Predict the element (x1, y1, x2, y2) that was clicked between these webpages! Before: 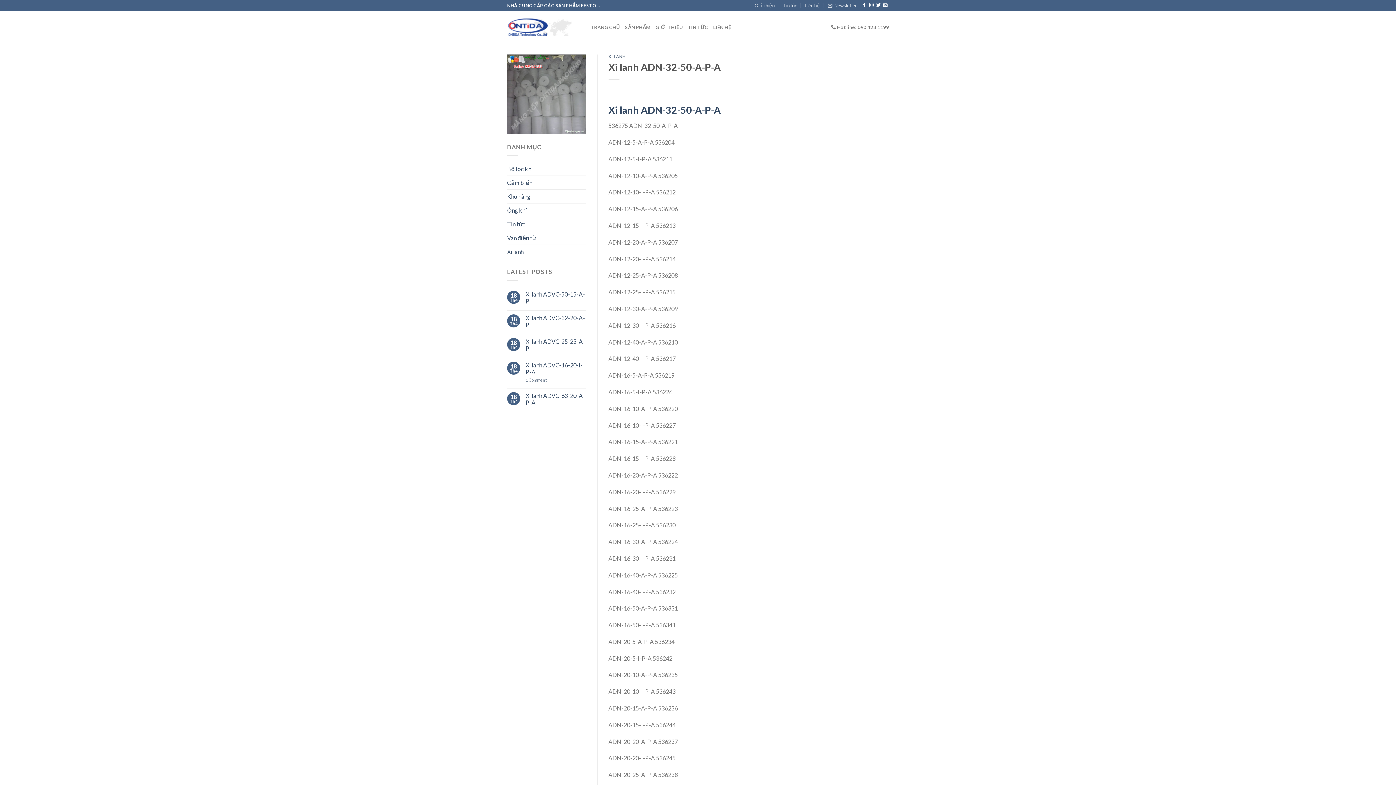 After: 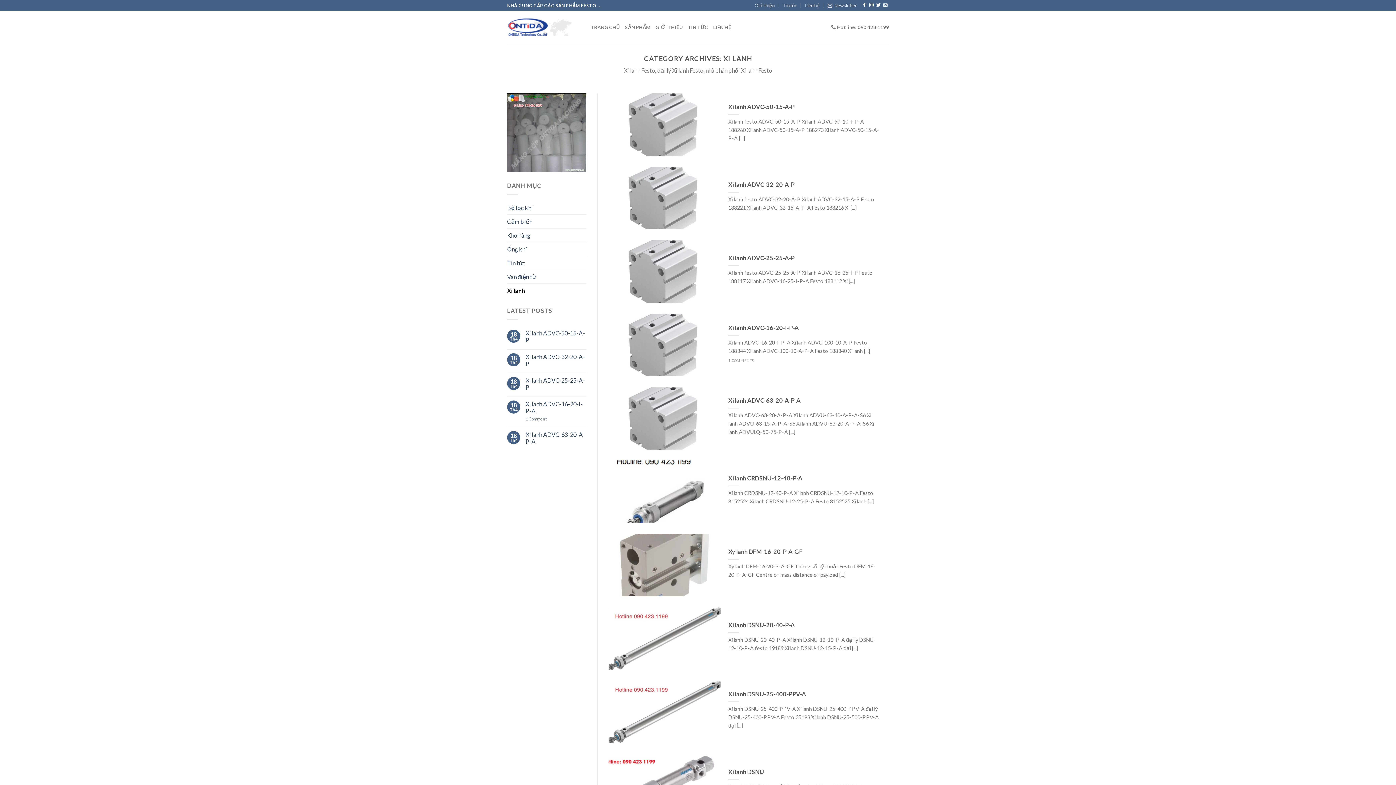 Action: bbox: (507, 245, 523, 258) label: Xi lanh